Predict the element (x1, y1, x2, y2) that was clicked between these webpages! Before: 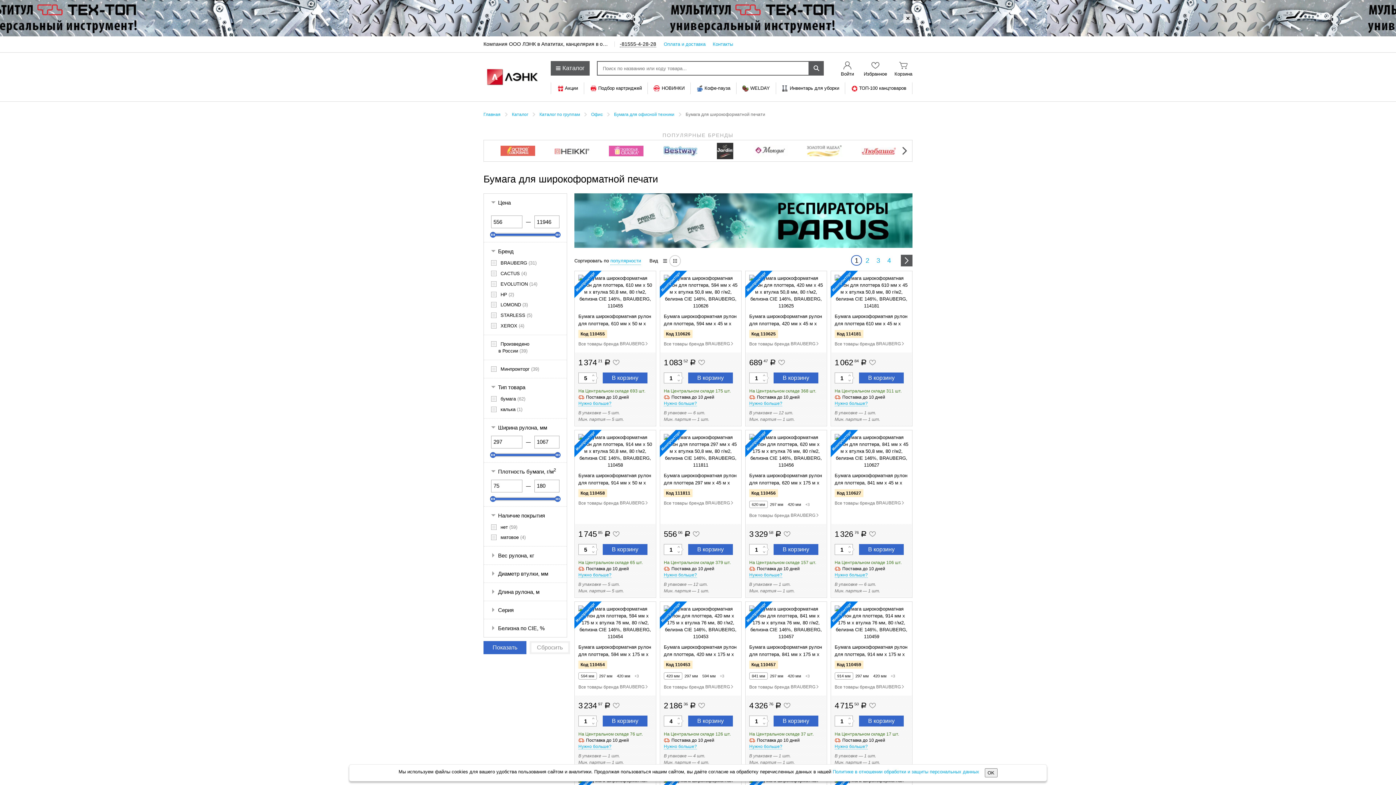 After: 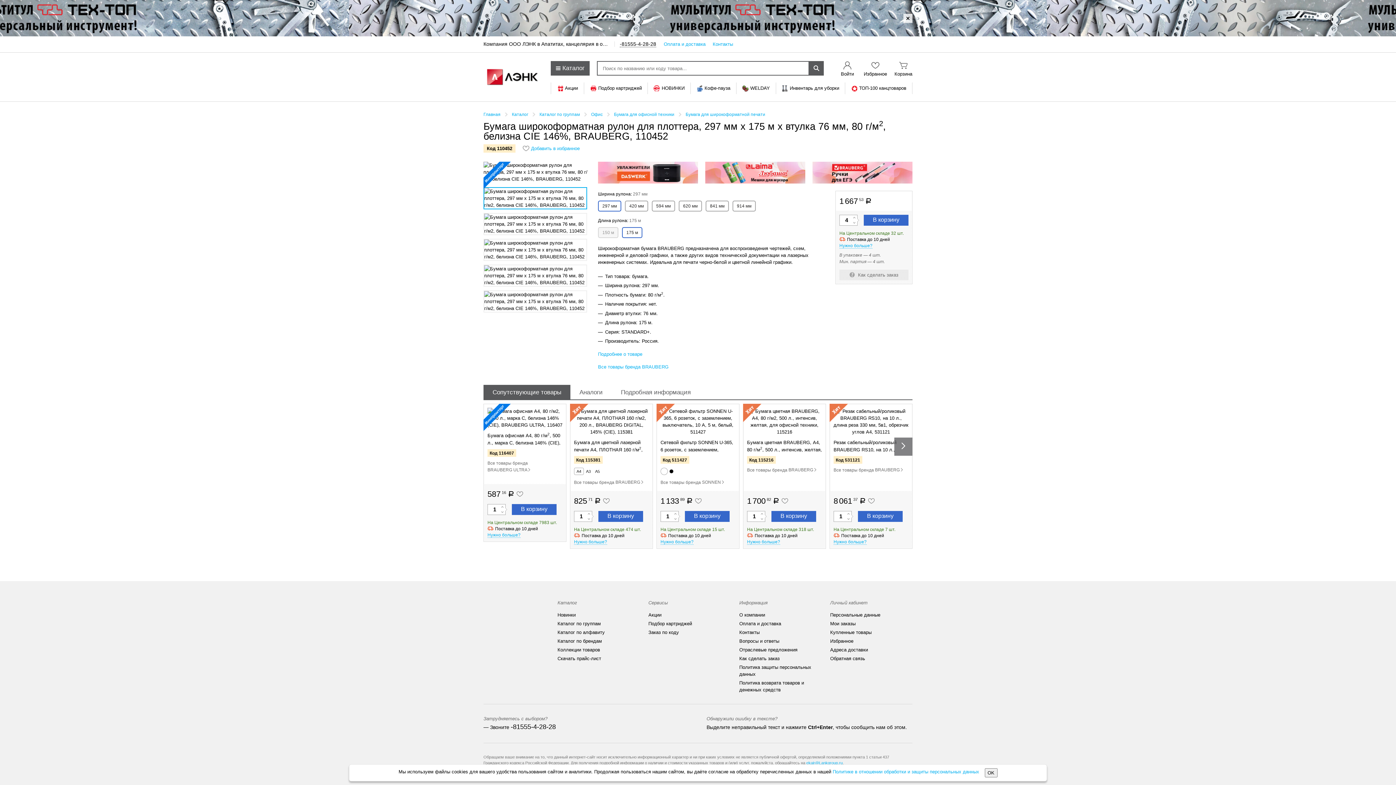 Action: label: 297 мм bbox: (768, 501, 785, 508)